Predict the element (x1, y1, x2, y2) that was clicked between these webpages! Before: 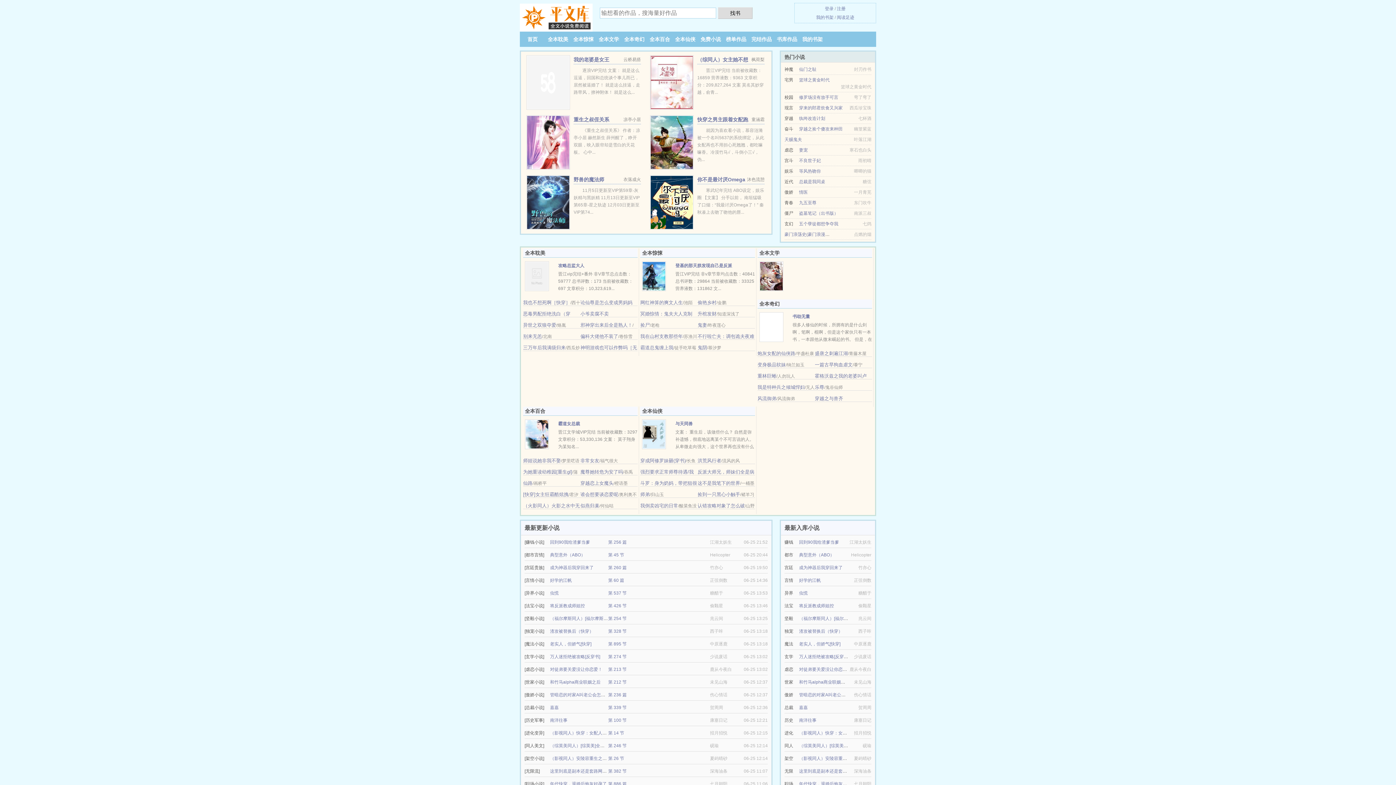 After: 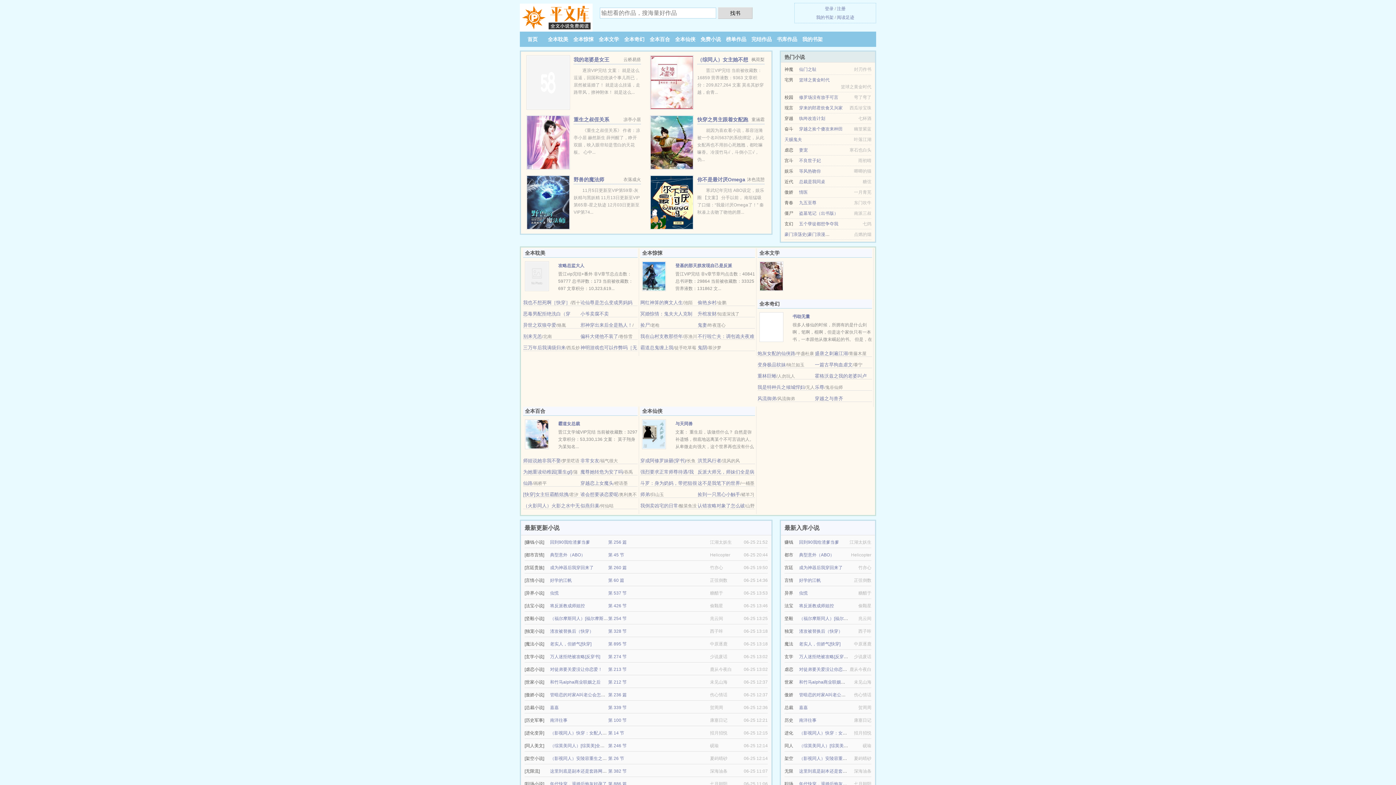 Action: label: 网红神算的爽文人生 bbox: (640, 300, 683, 305)